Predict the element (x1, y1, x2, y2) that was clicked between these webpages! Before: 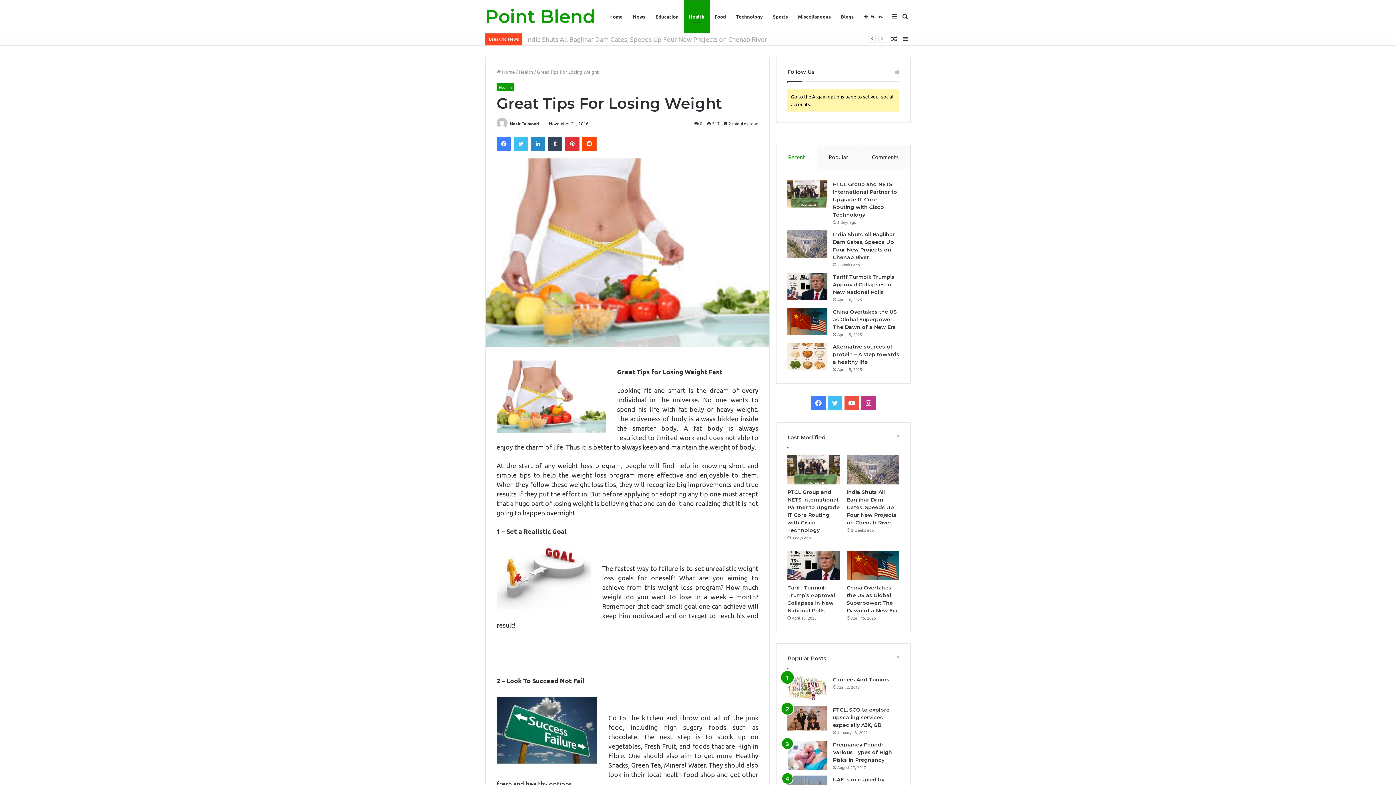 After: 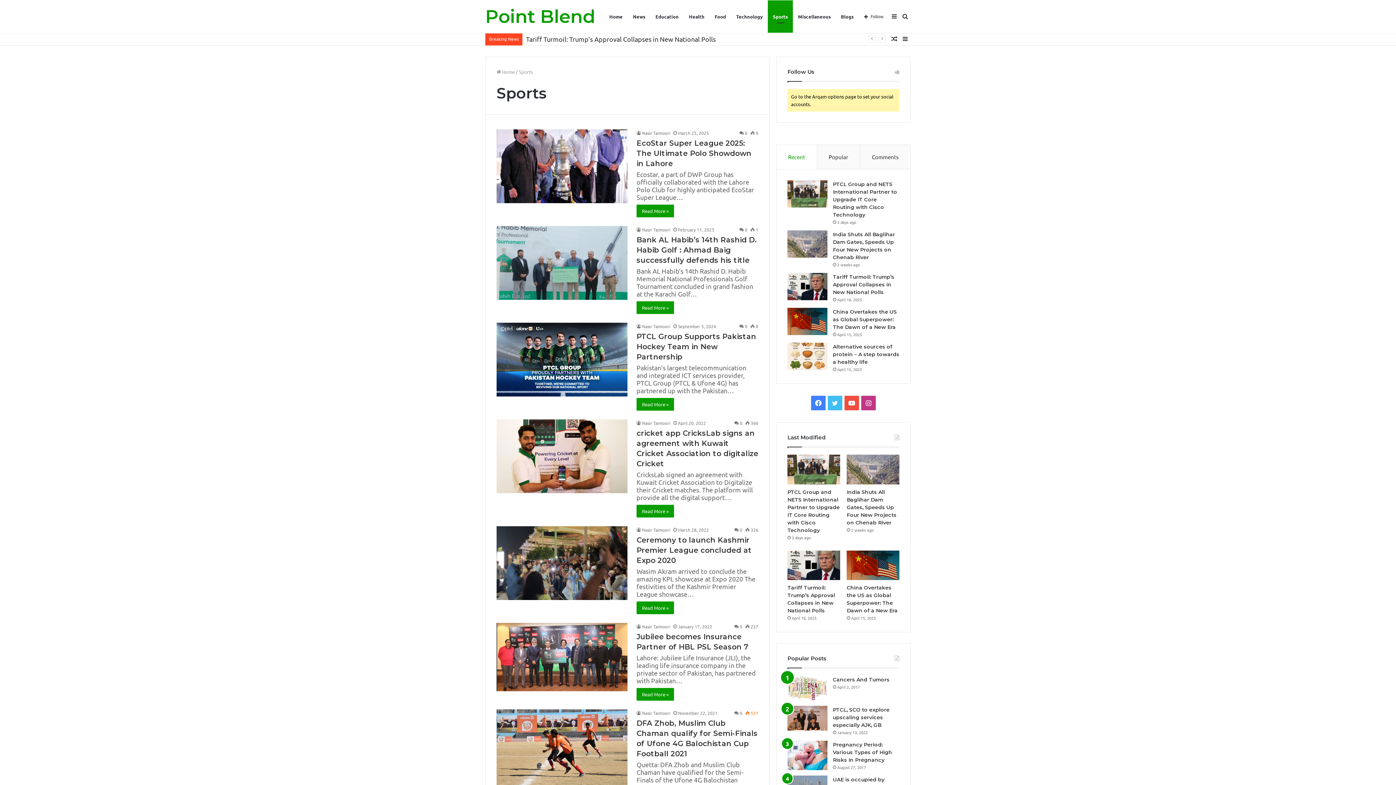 Action: label: Sports bbox: (768, 0, 793, 32)